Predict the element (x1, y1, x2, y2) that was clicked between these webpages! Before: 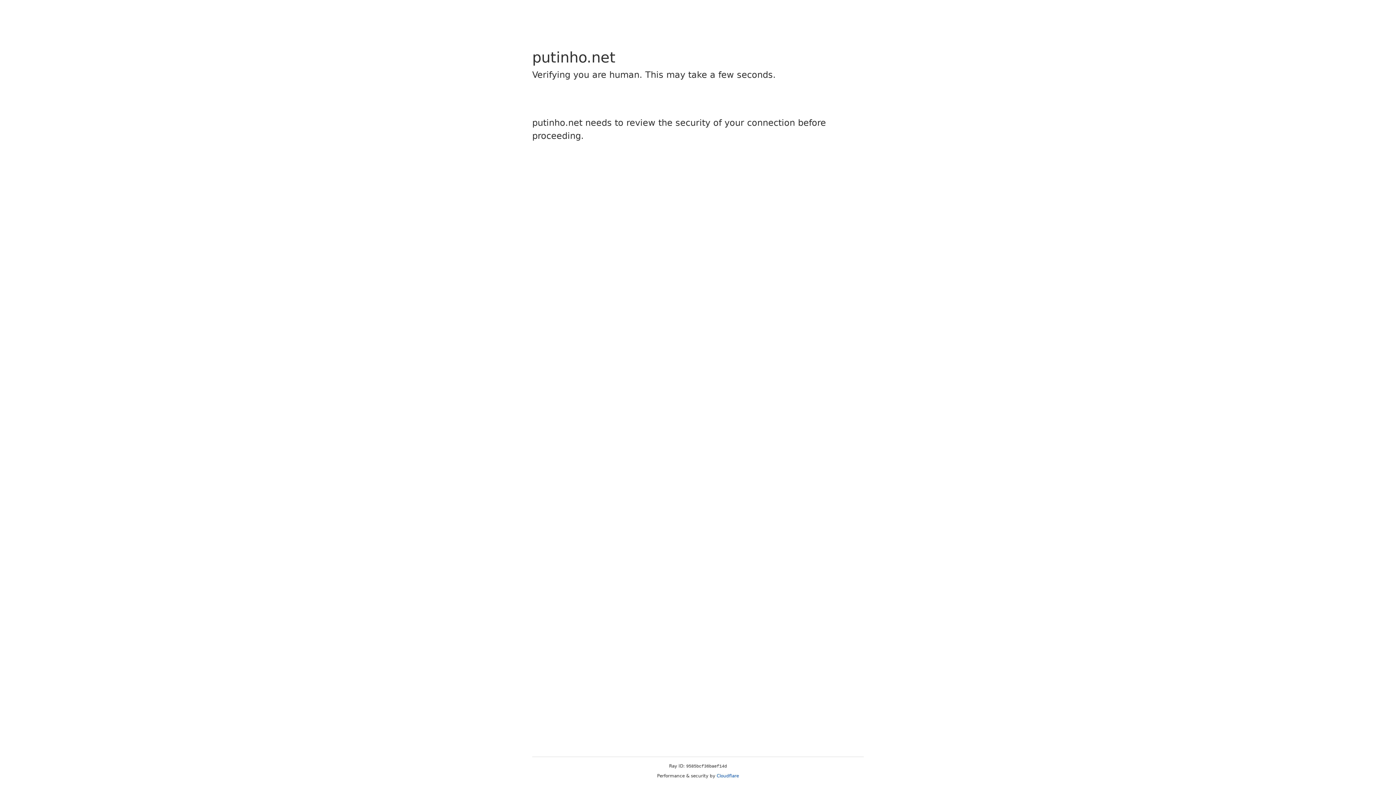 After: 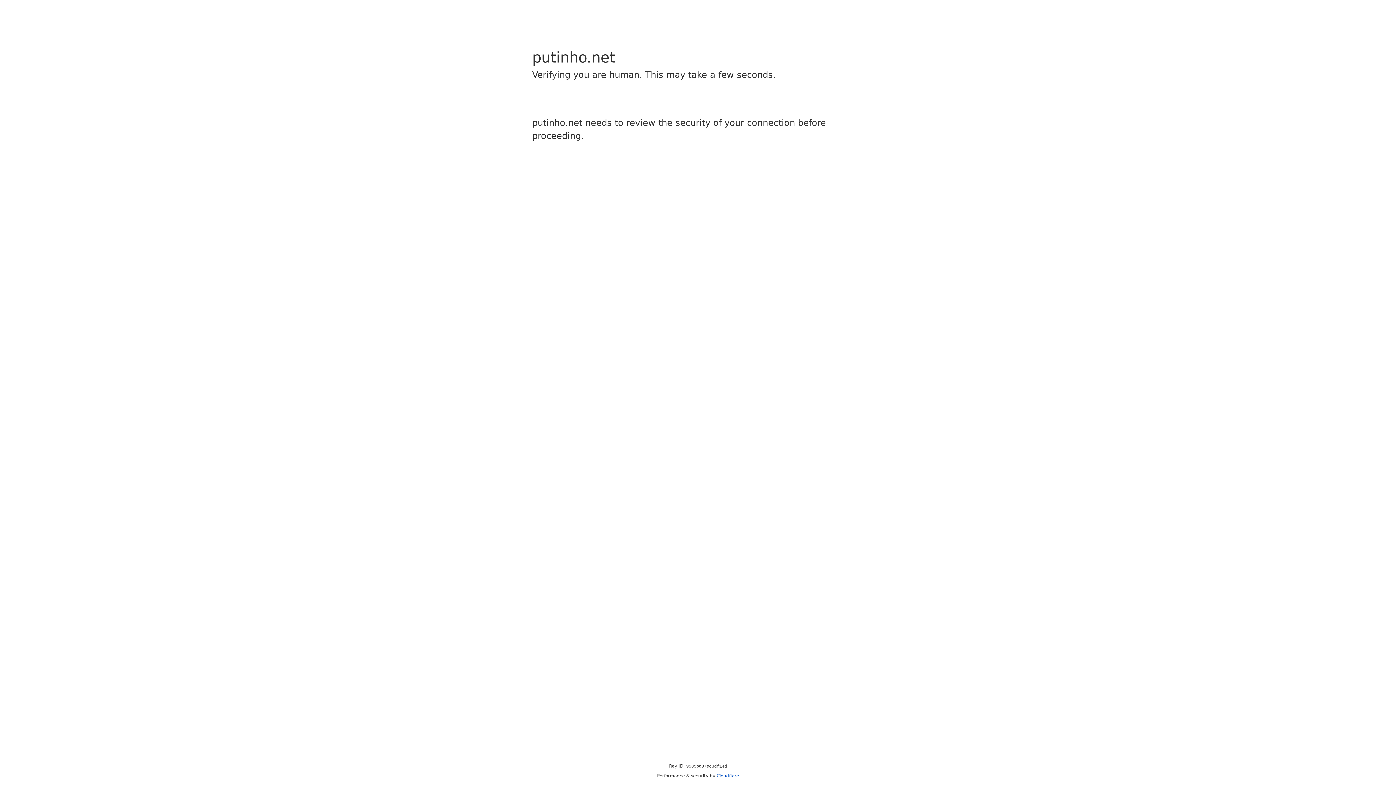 Action: bbox: (716, 773, 739, 778) label: Cloudflare